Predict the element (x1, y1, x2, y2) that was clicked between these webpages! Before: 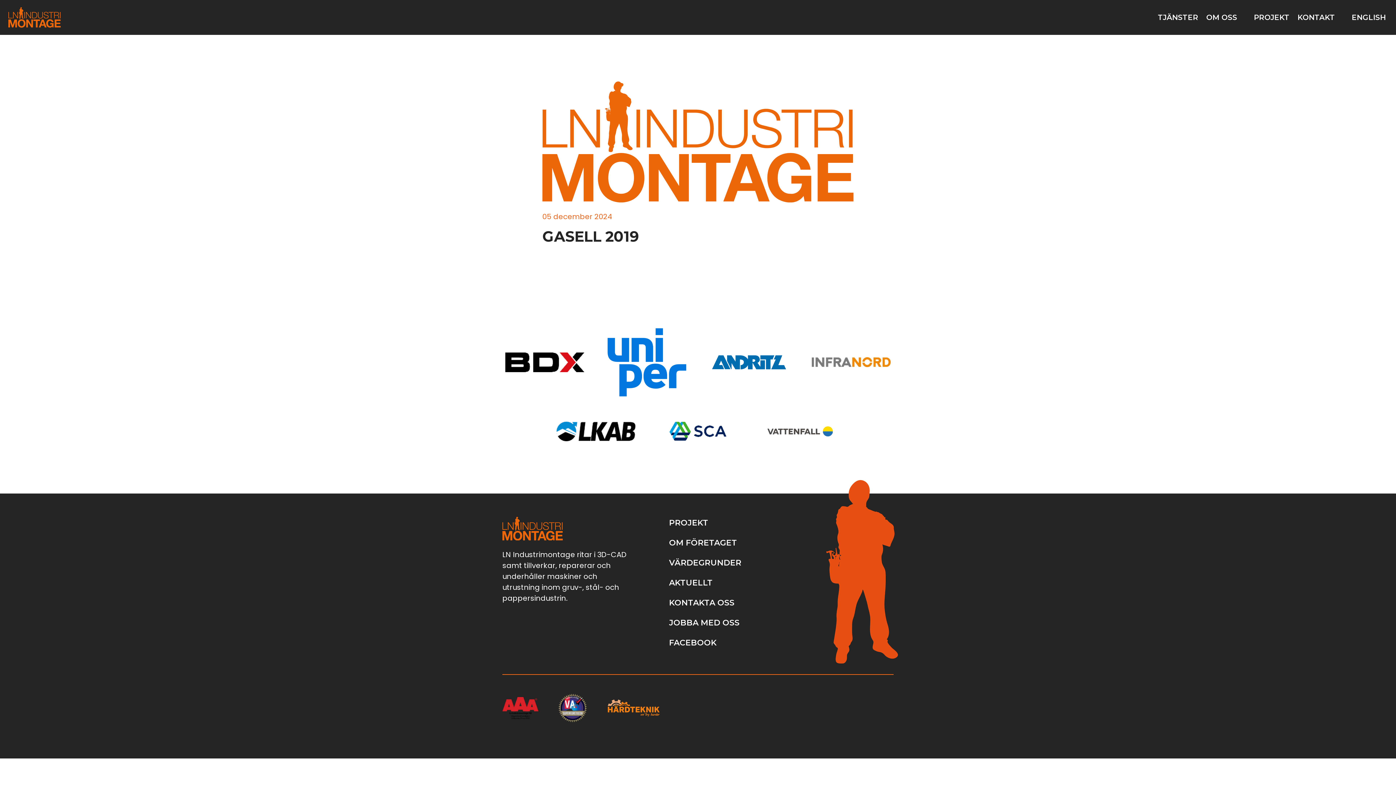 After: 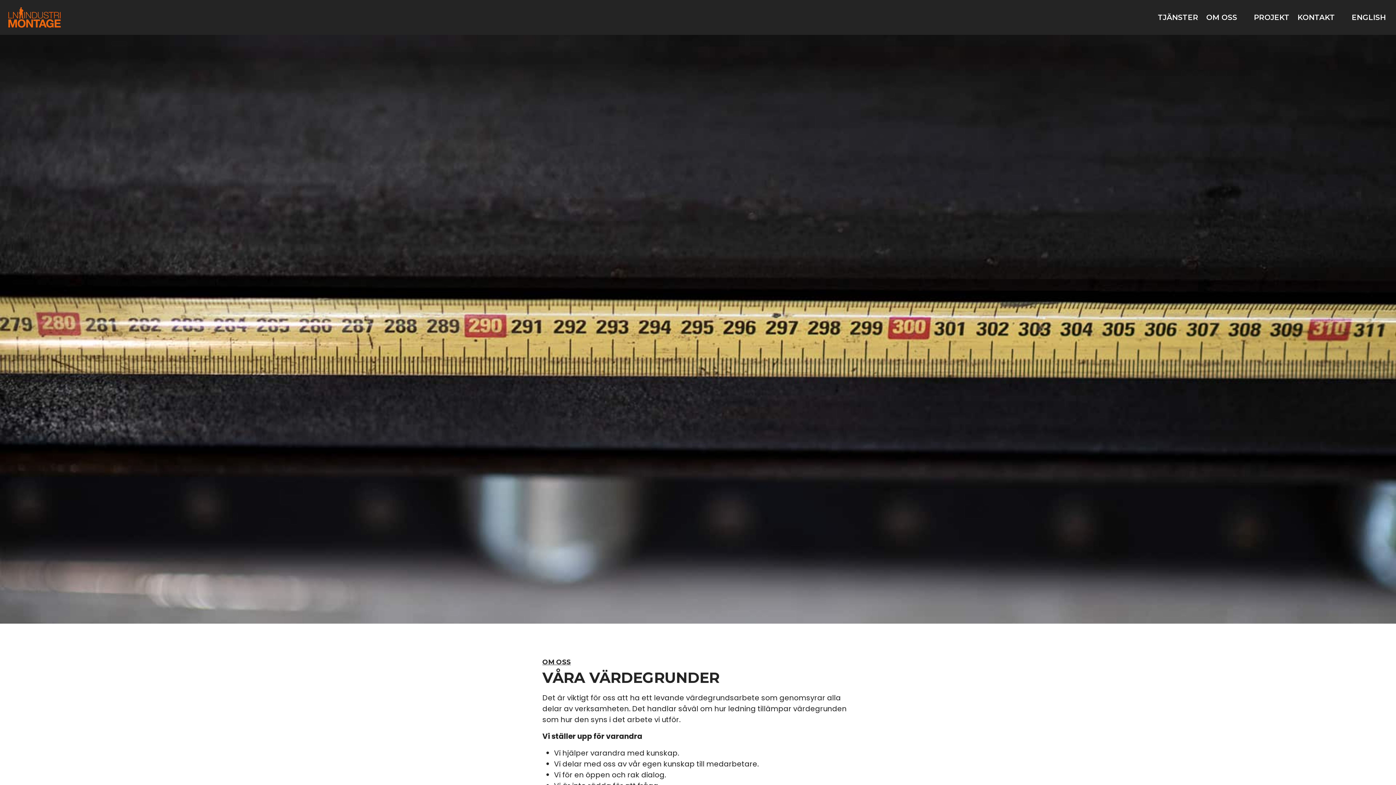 Action: bbox: (669, 558, 741, 568) label: VÄRDEGRUNDER